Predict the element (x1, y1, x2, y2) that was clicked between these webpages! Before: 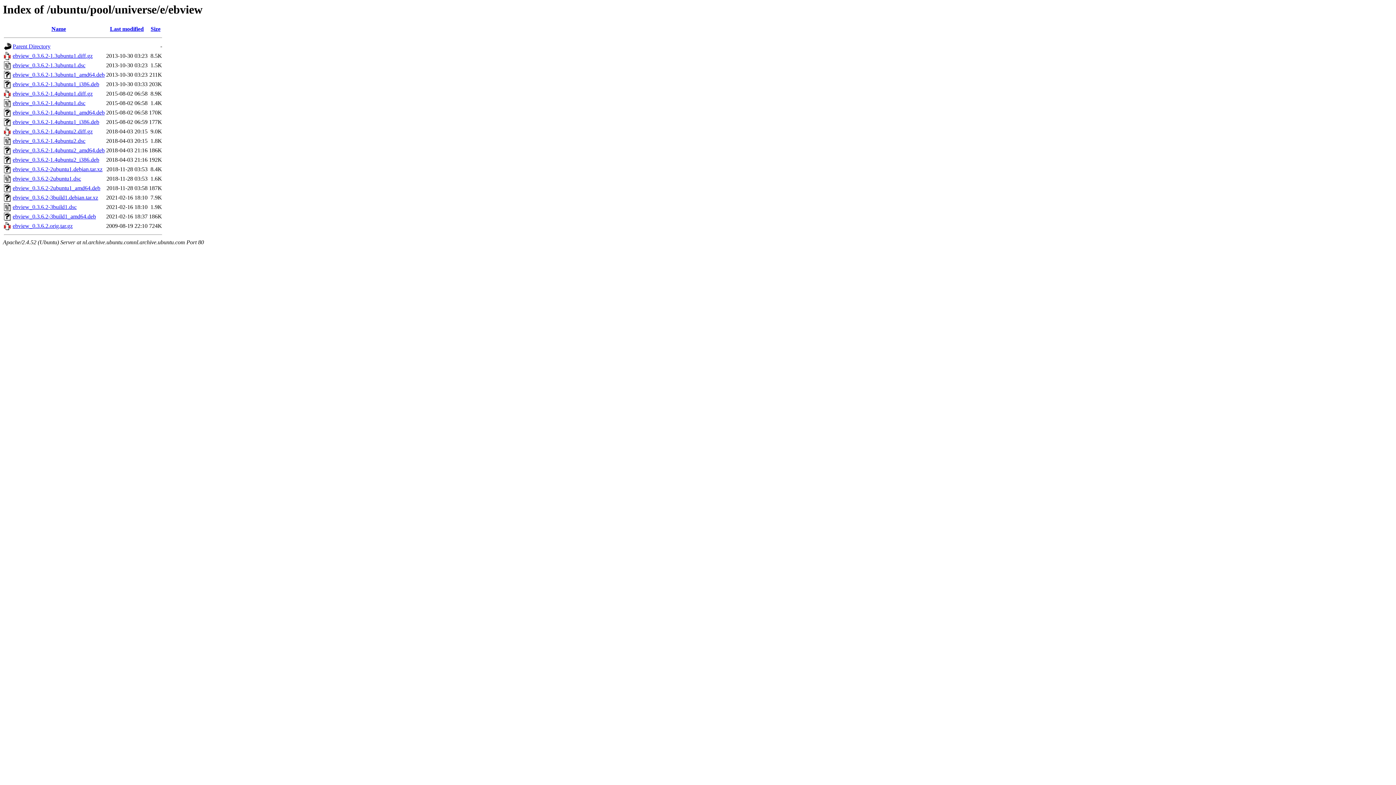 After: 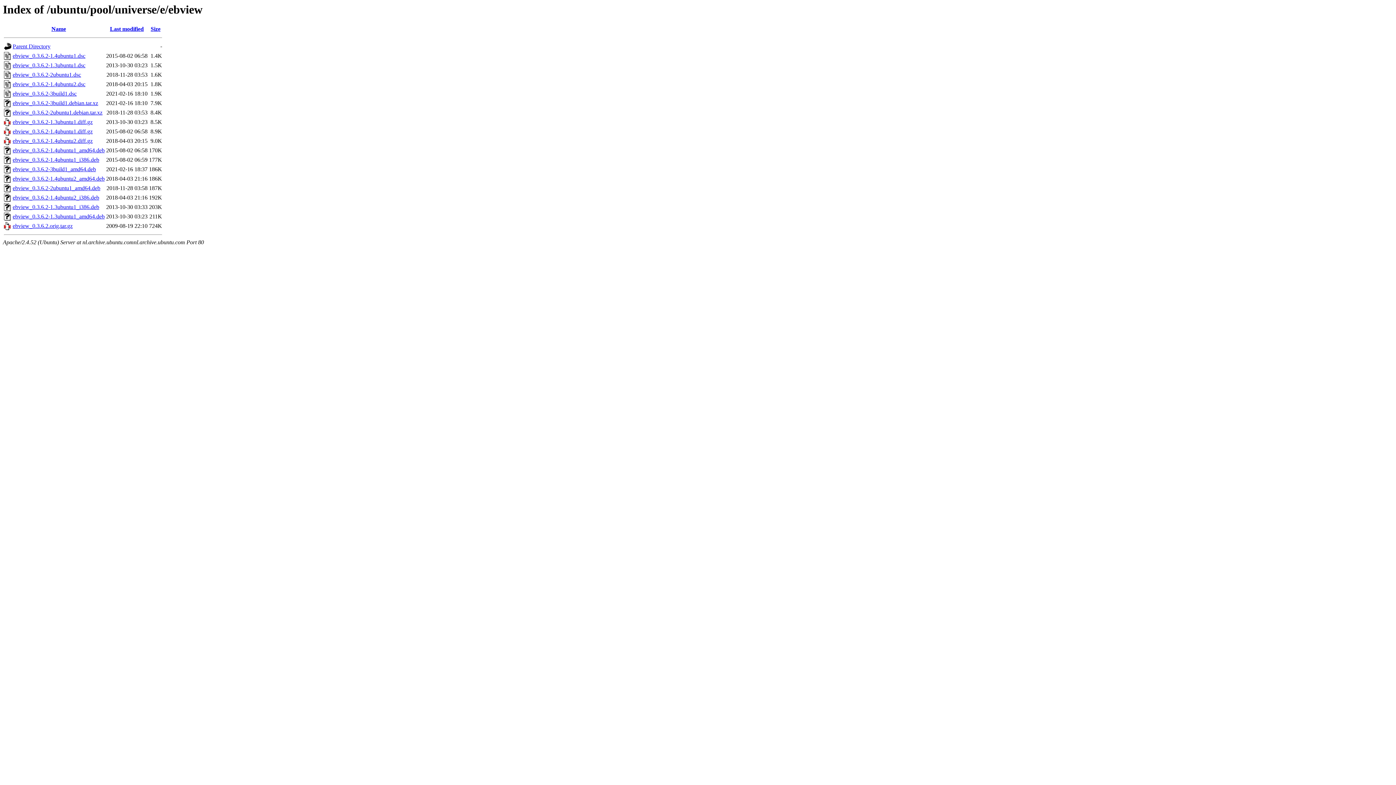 Action: label: Size bbox: (150, 25, 160, 32)